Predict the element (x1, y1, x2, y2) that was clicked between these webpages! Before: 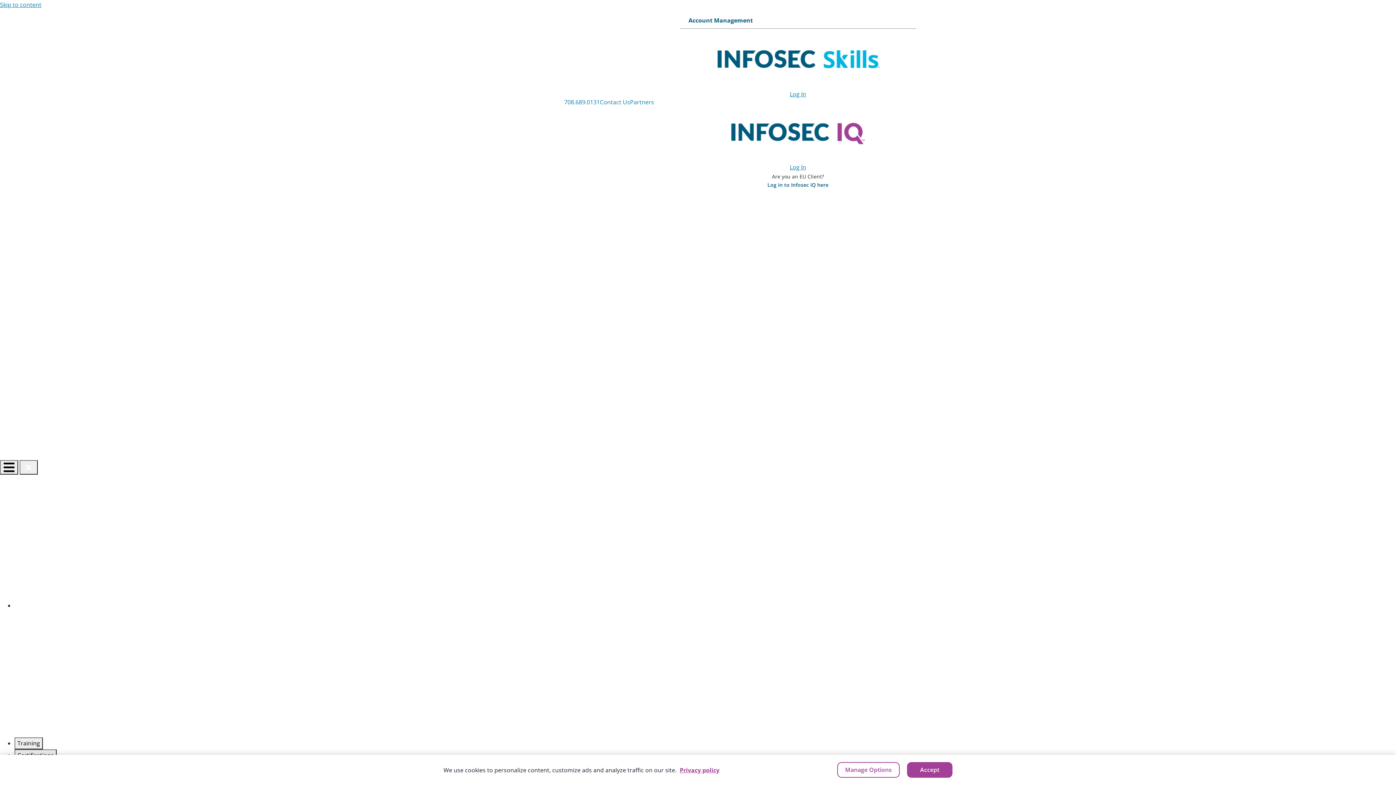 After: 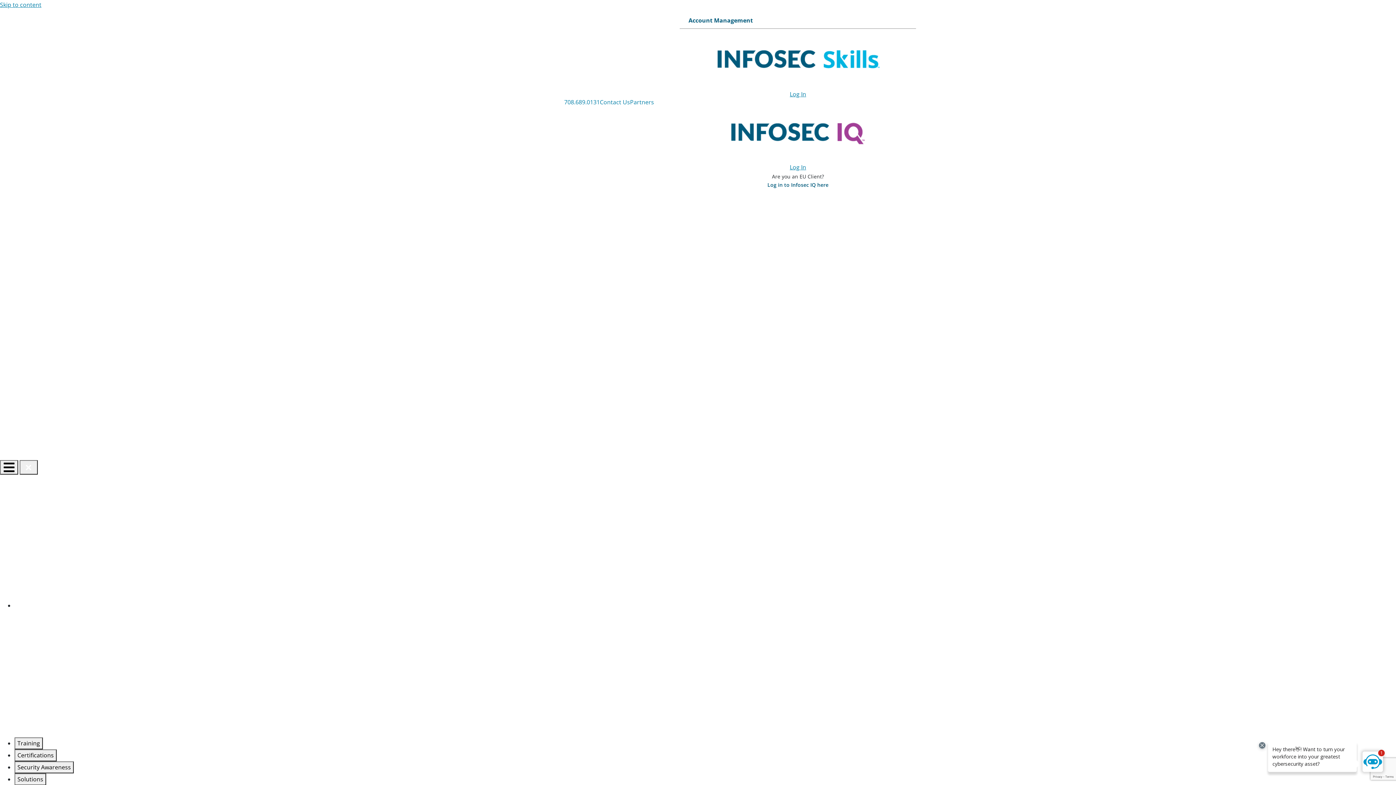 Action: label: Accept bbox: (907, 762, 952, 778)